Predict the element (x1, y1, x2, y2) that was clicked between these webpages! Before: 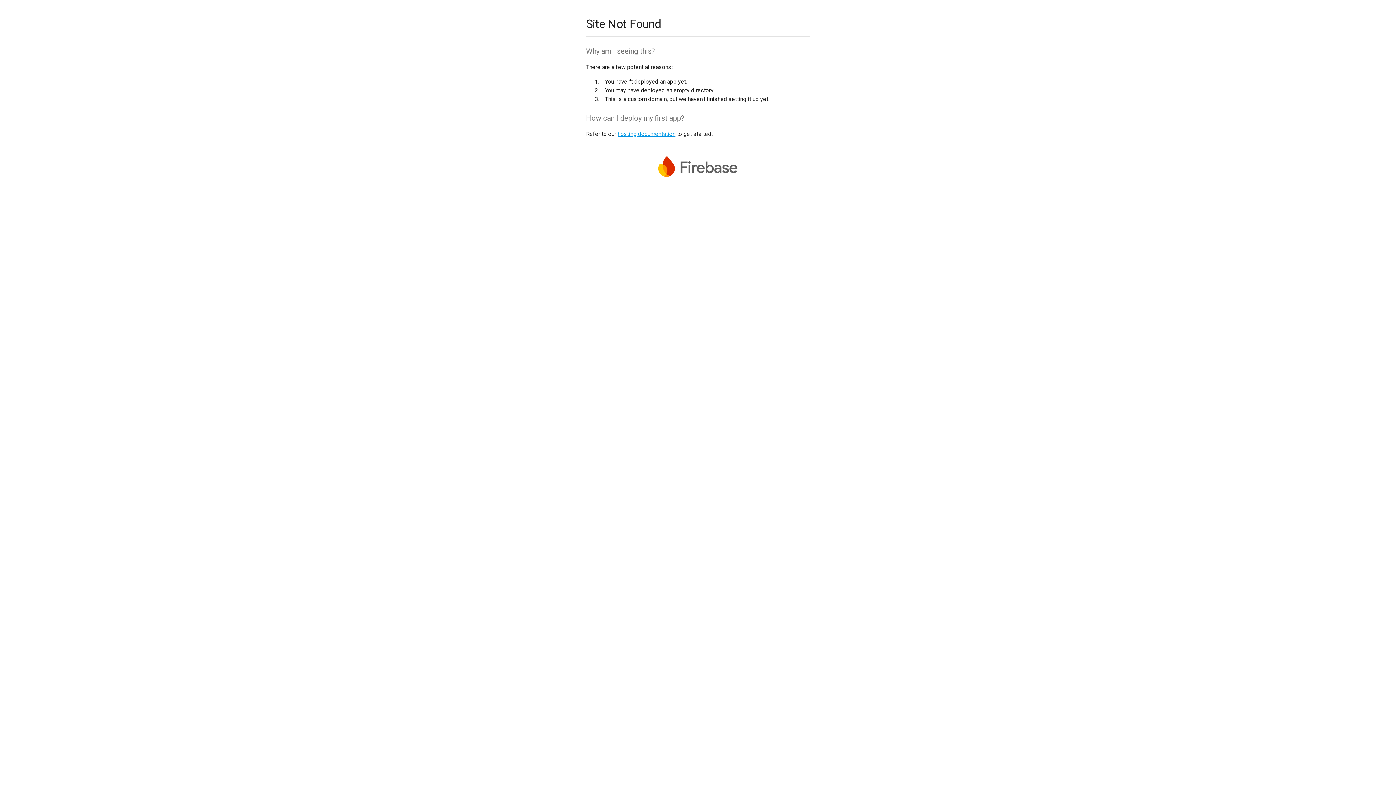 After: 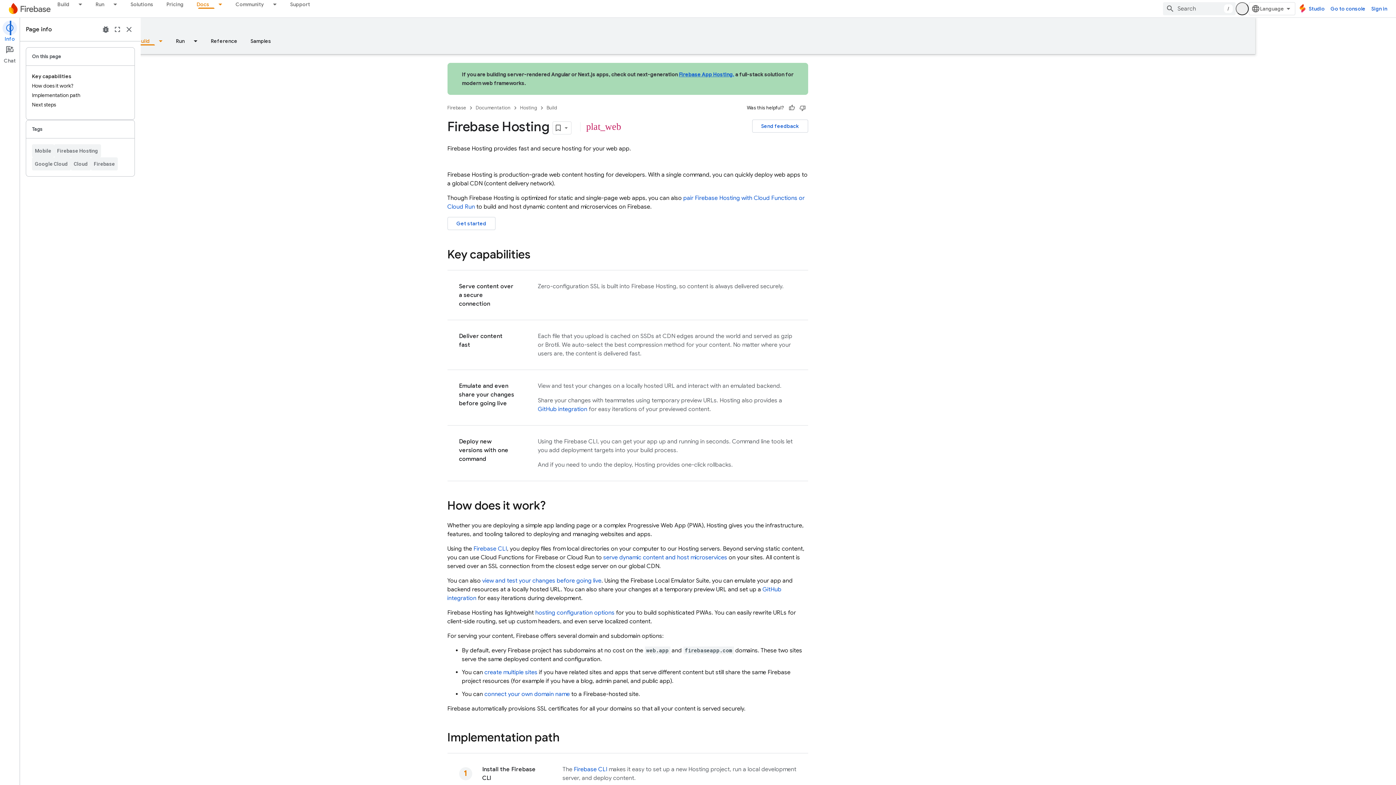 Action: label: hosting documentation bbox: (617, 130, 675, 137)